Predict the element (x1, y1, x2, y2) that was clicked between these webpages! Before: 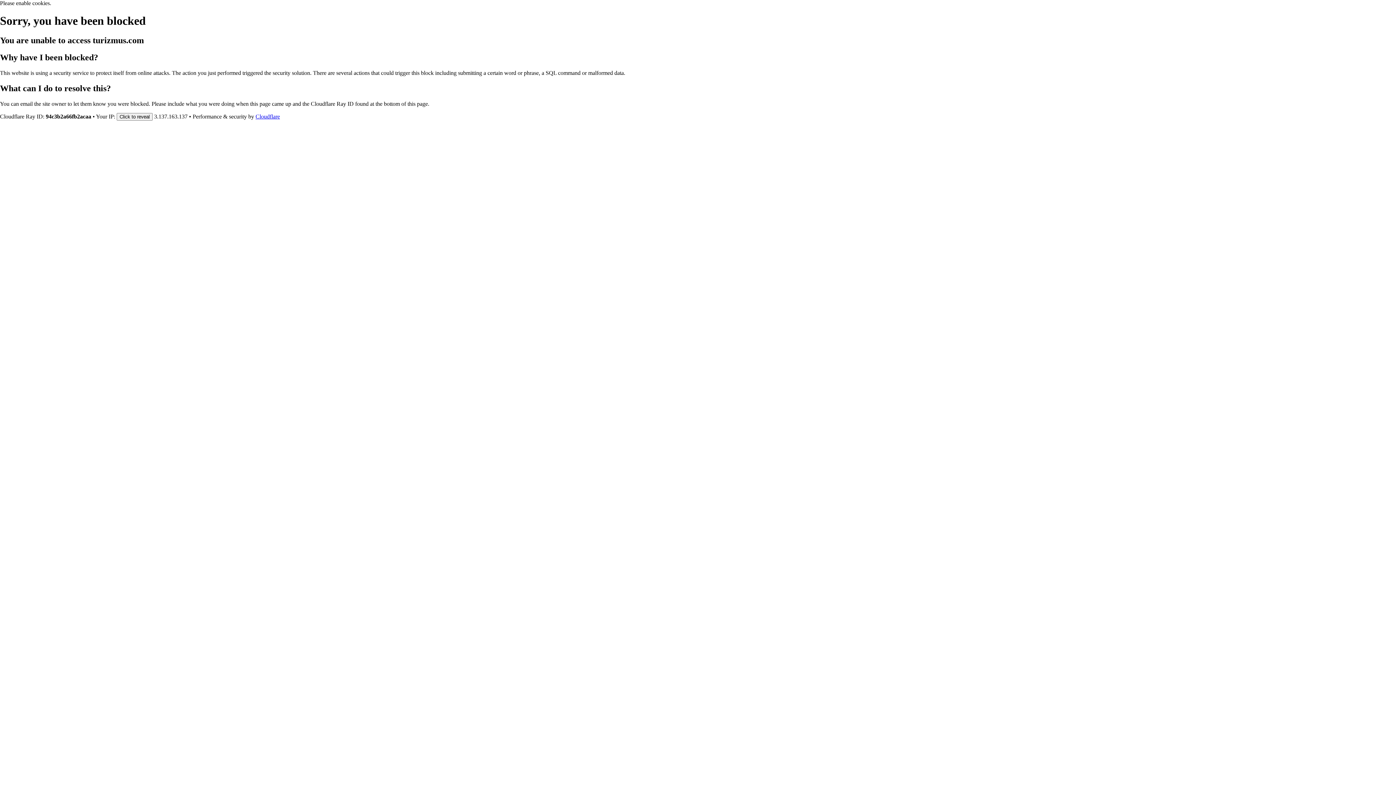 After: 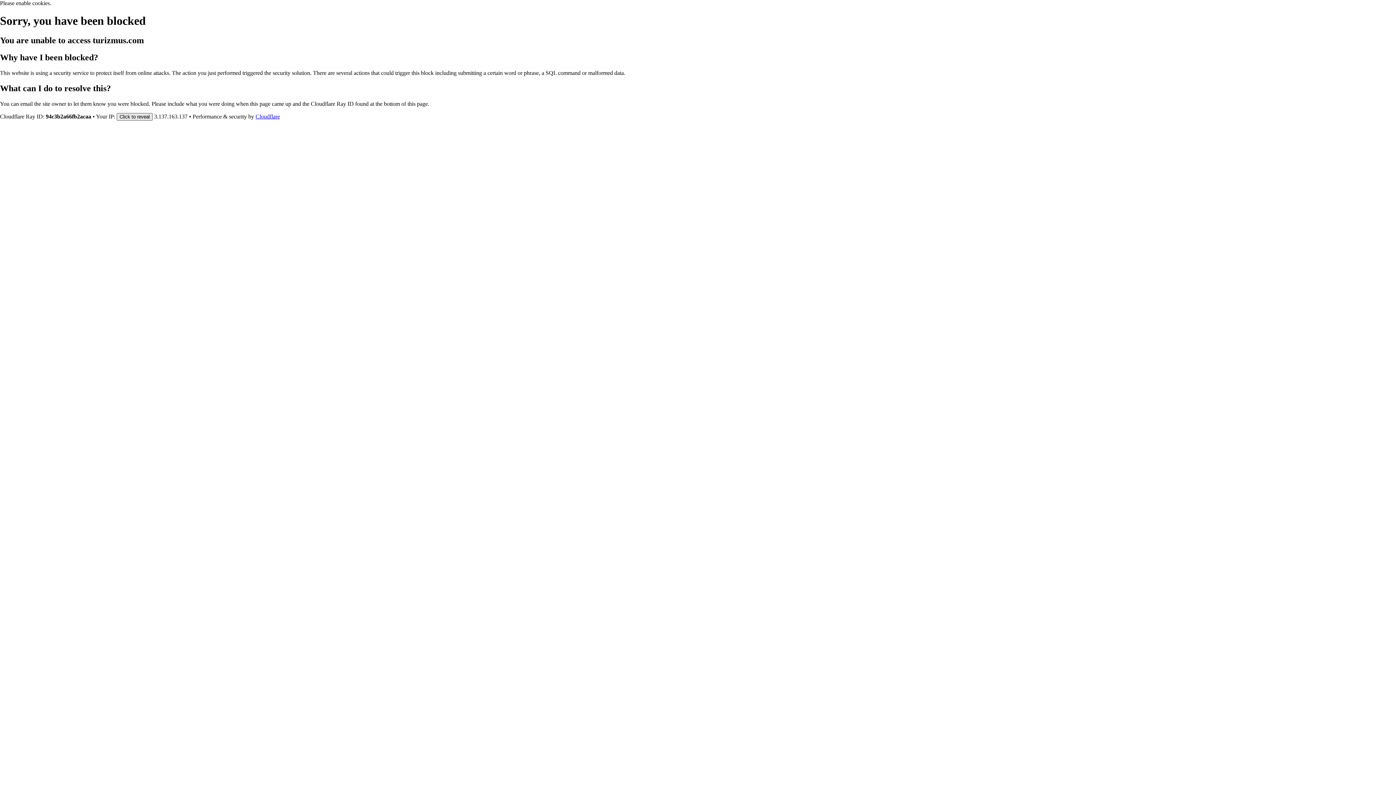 Action: bbox: (116, 112, 152, 120) label: Click to reveal